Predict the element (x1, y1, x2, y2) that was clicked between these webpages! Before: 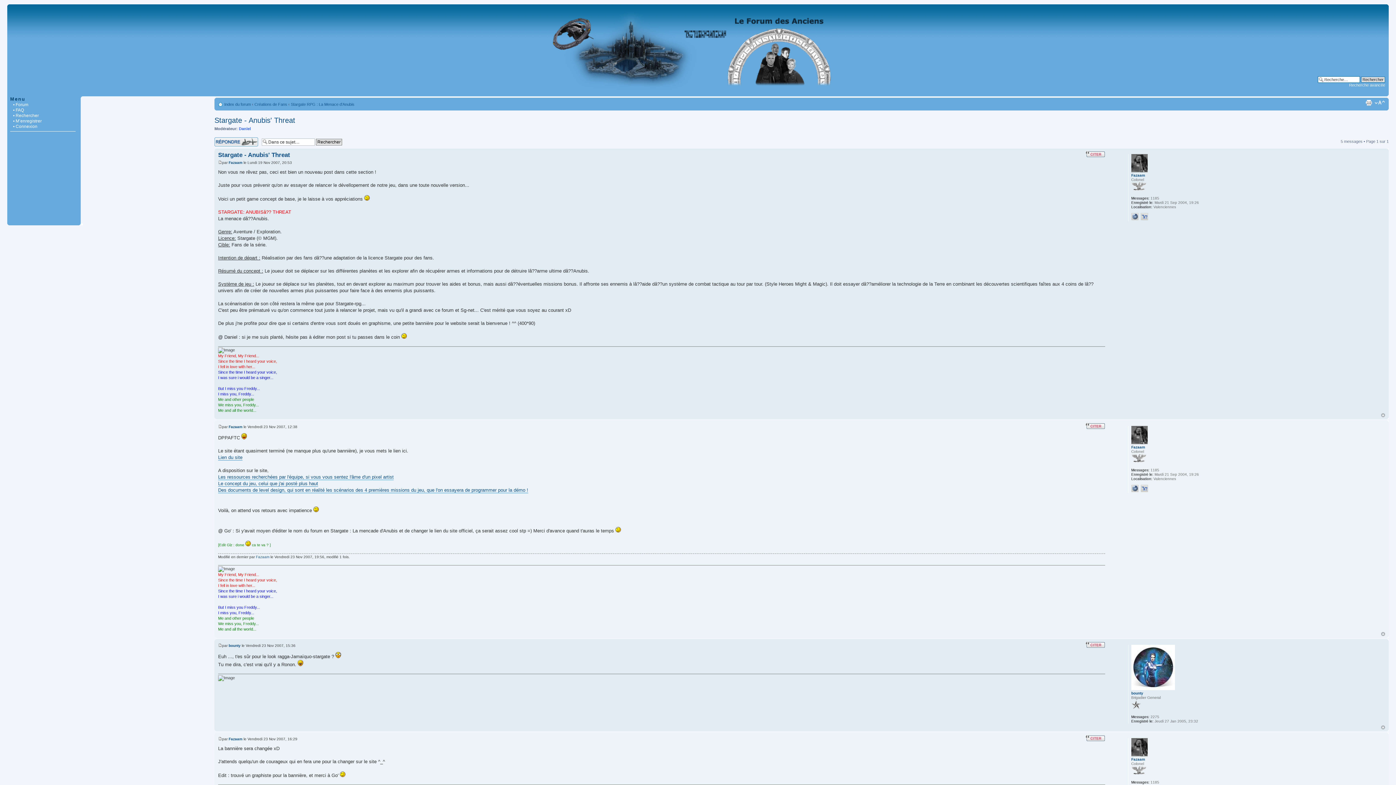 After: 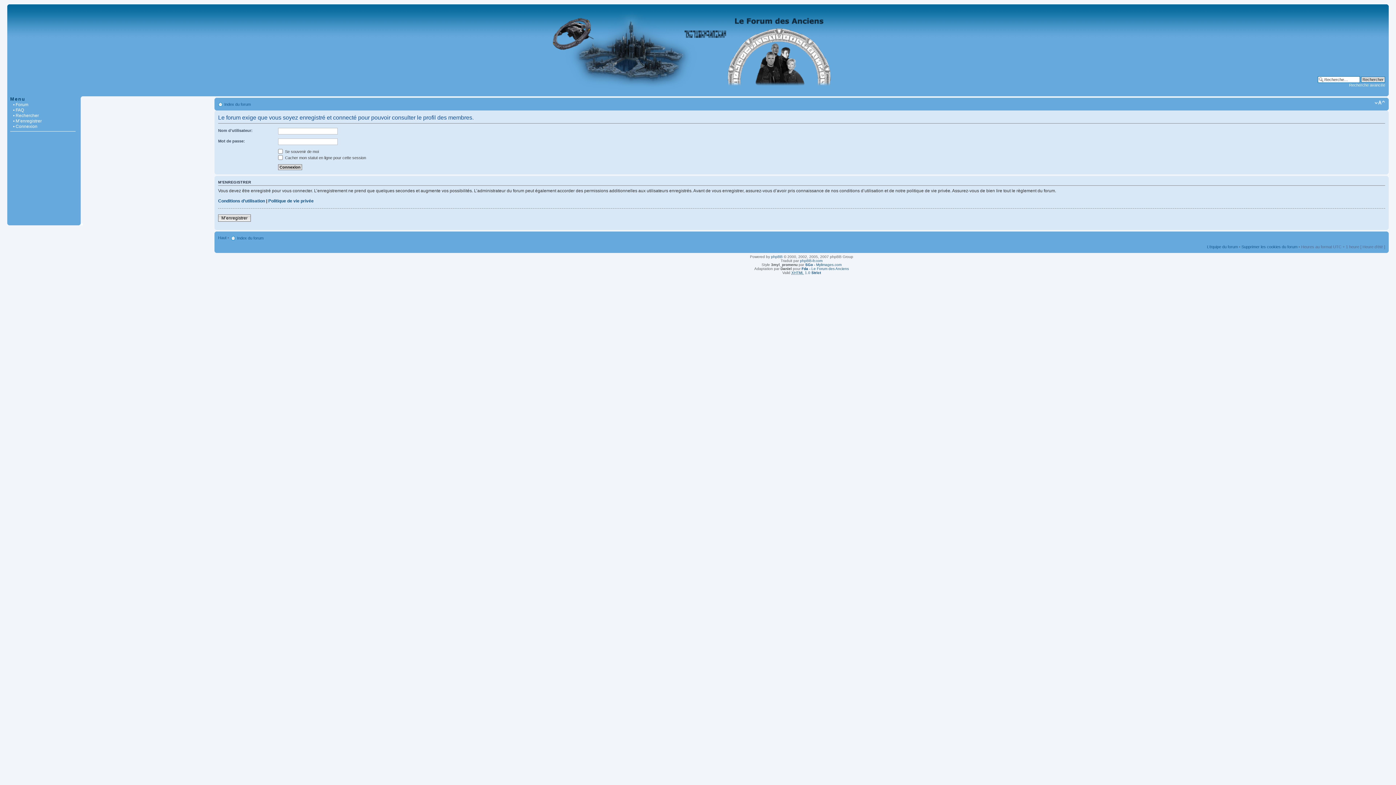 Action: bbox: (1131, 687, 1175, 691)